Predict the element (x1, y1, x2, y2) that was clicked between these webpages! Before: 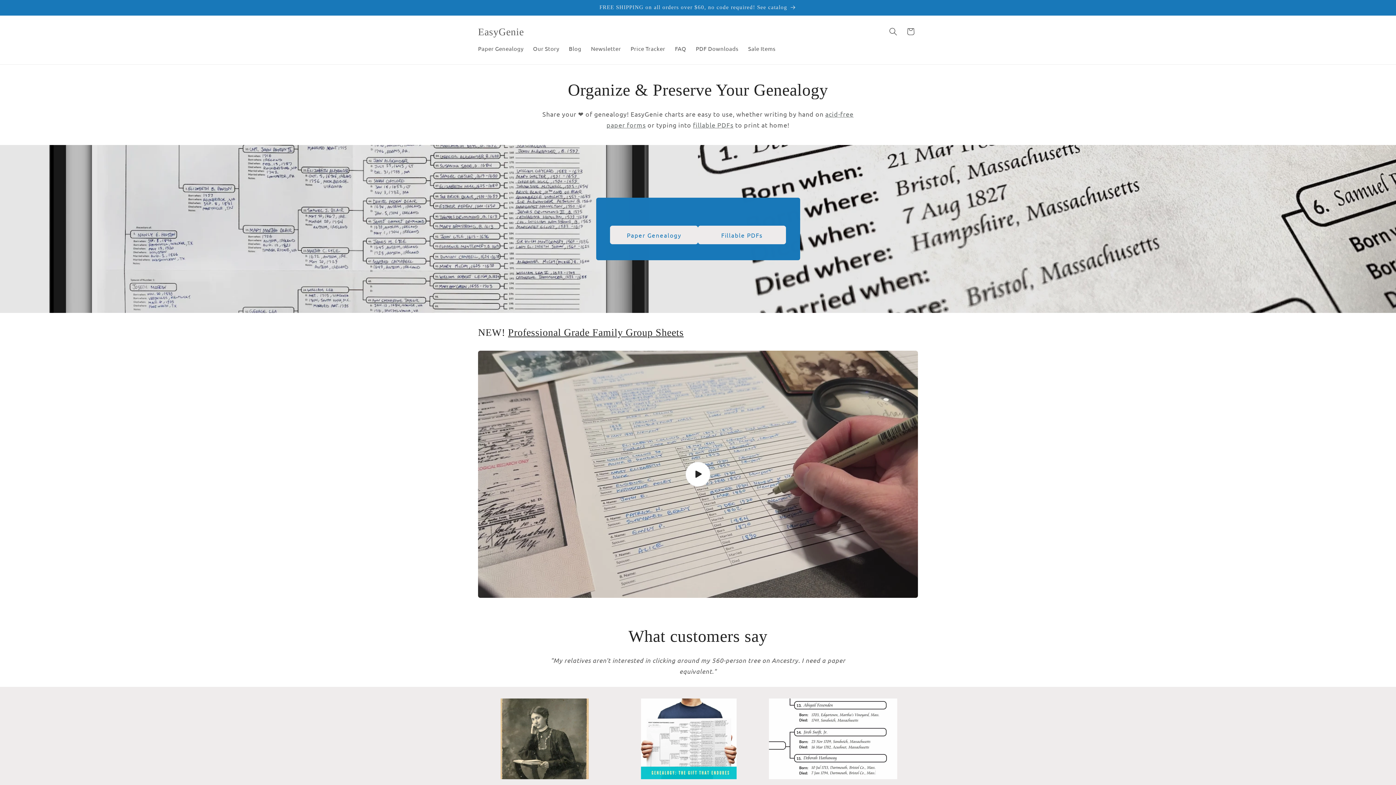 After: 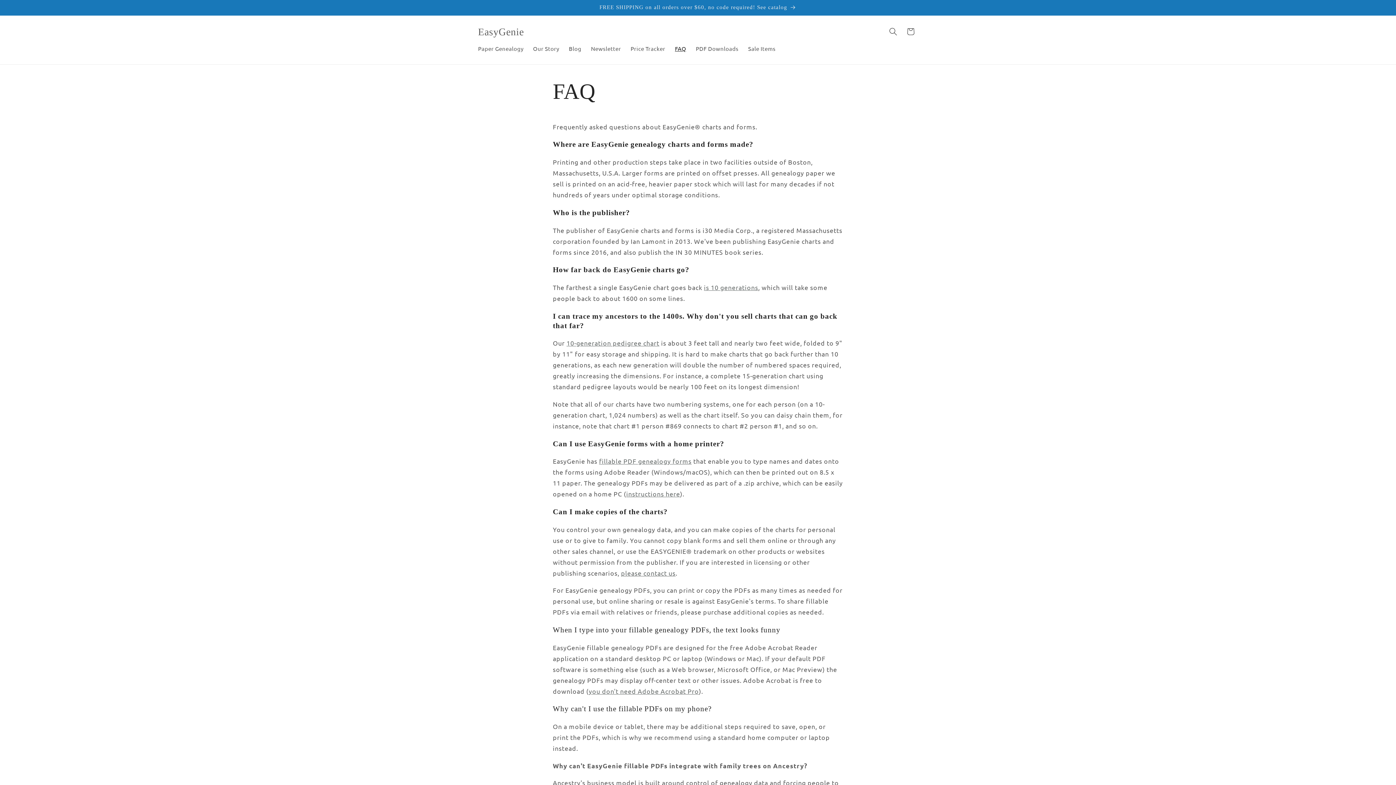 Action: label: FAQ bbox: (670, 40, 691, 56)